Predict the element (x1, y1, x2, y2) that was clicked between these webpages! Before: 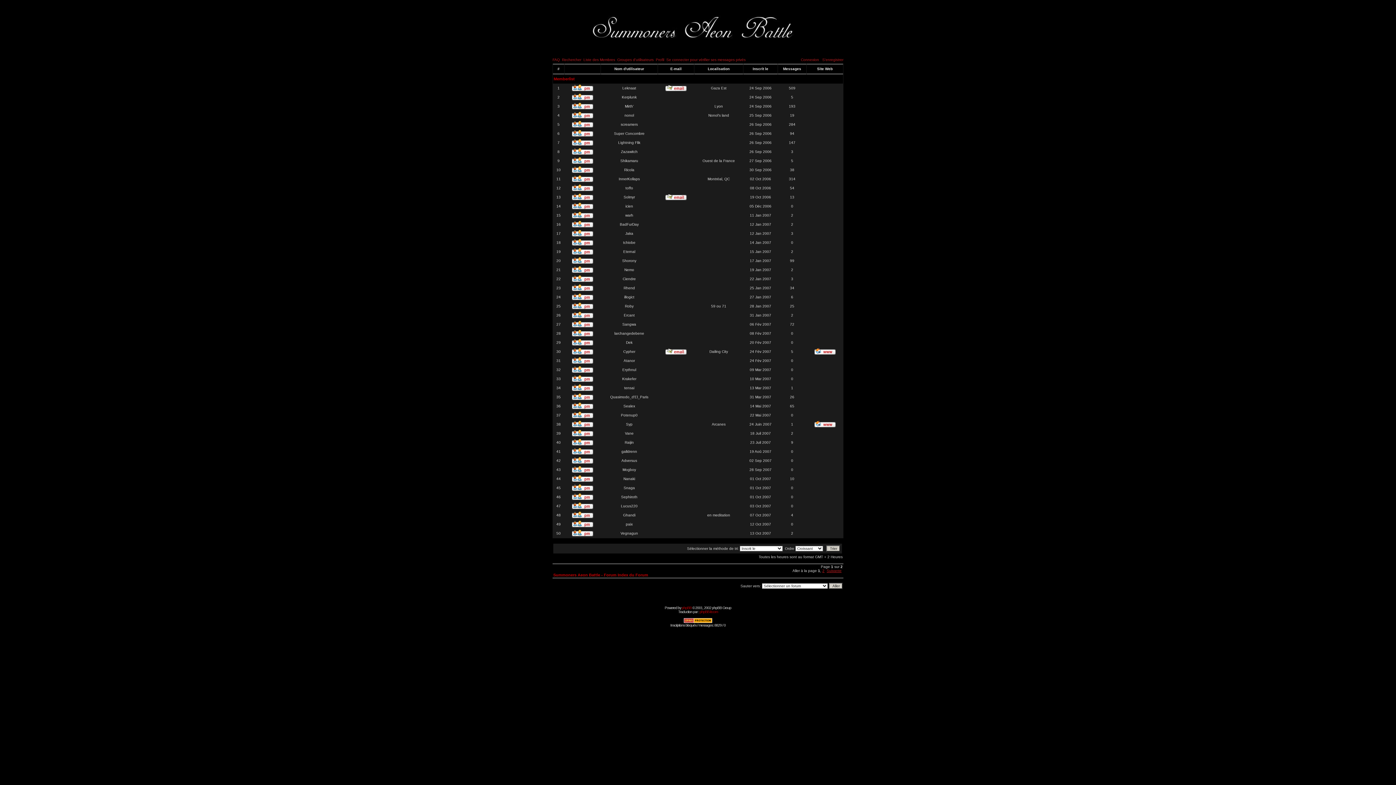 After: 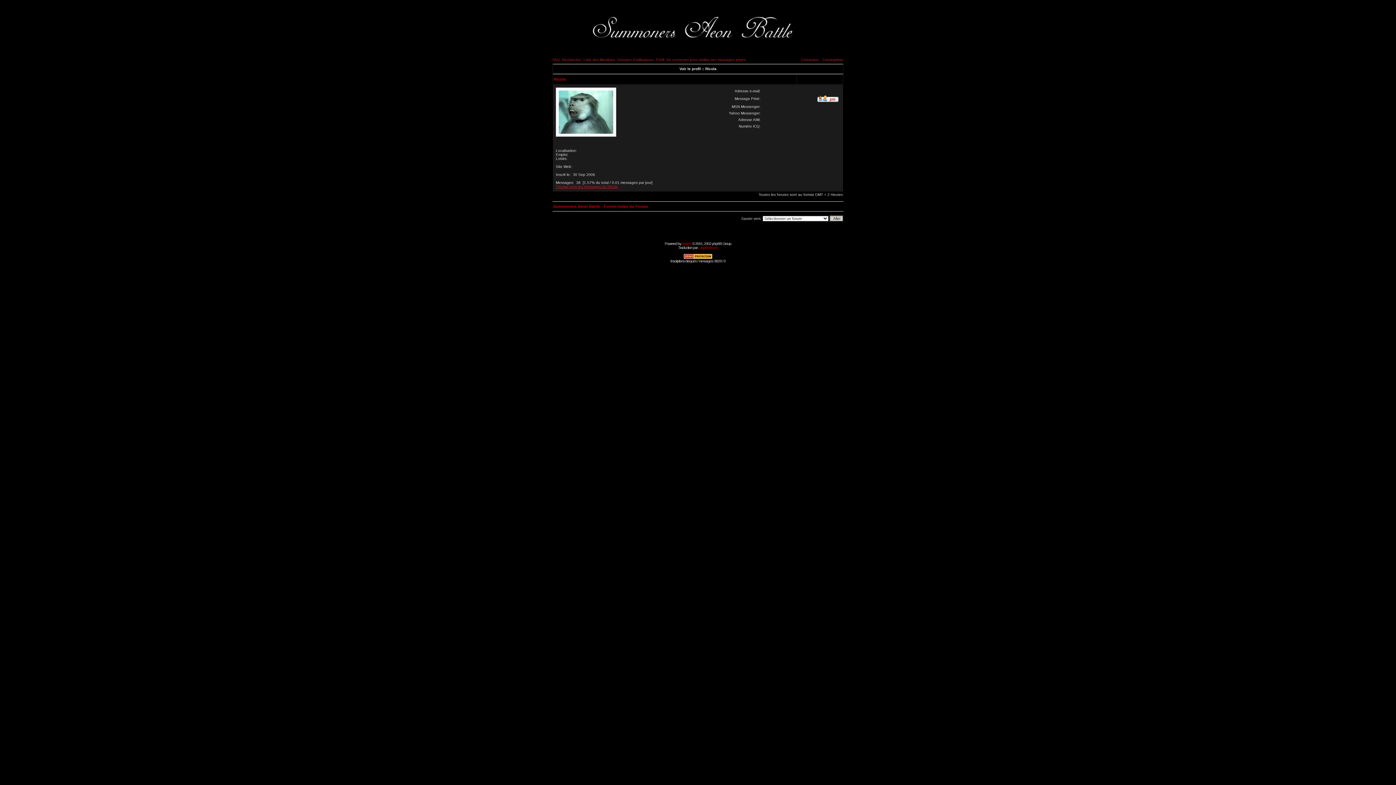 Action: label: Ricola bbox: (624, 168, 634, 172)